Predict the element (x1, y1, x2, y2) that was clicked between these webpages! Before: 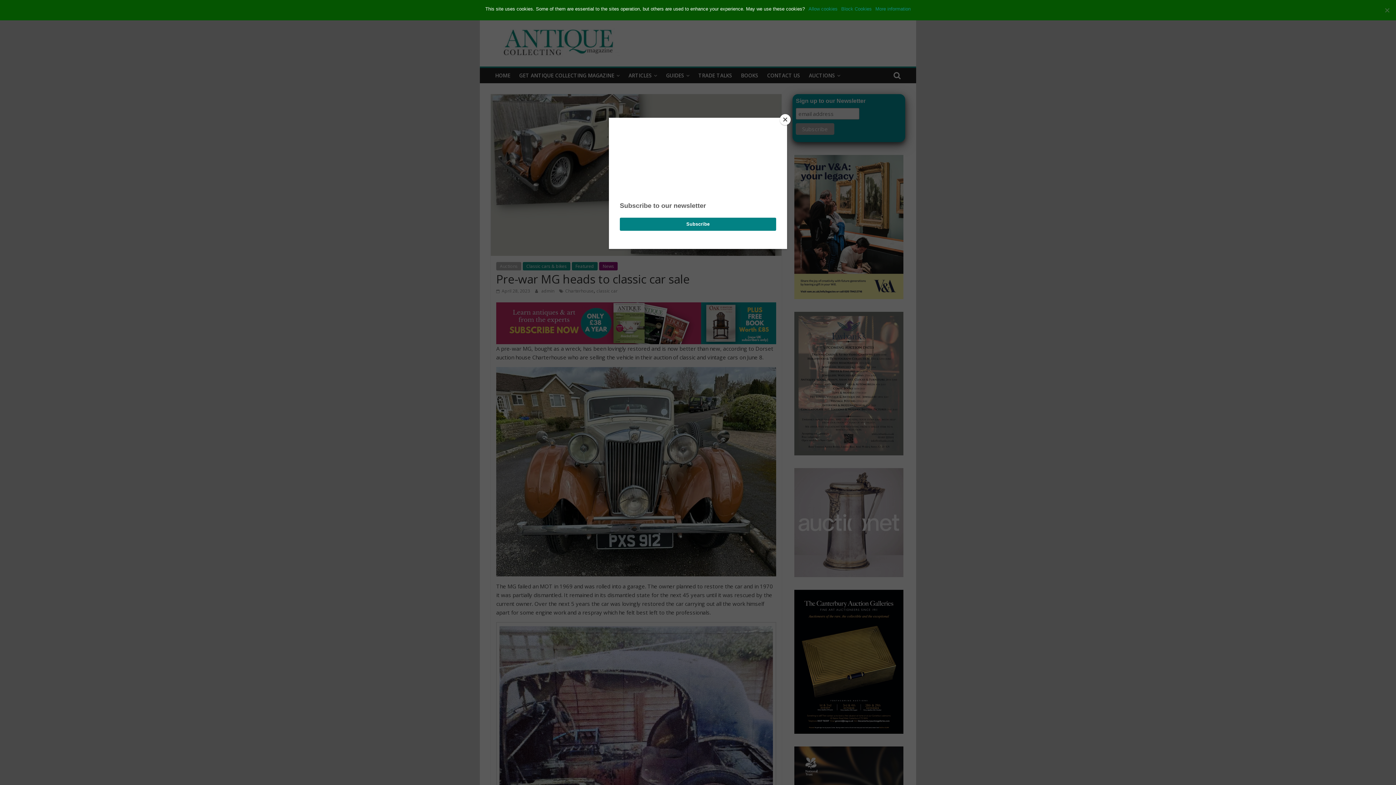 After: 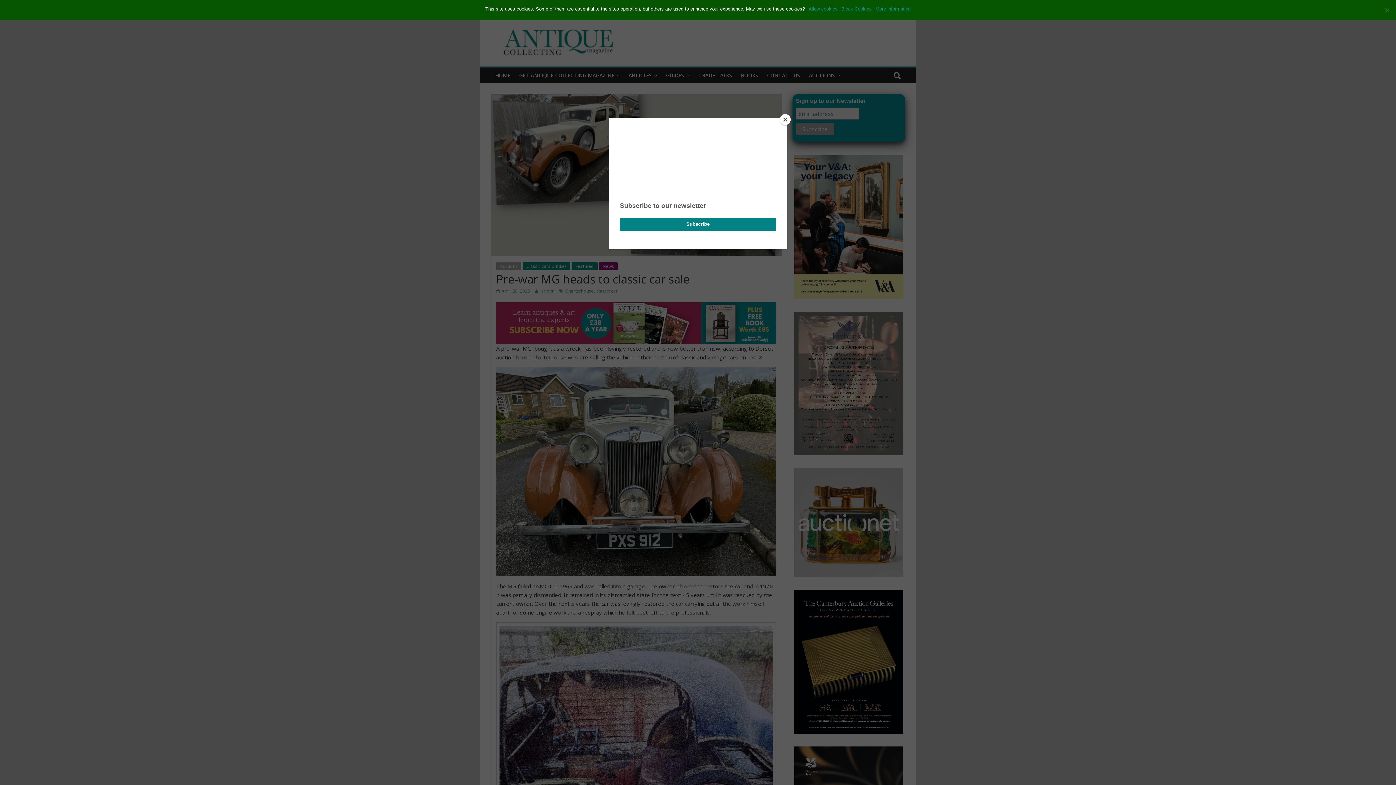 Action: label: More information bbox: (875, 5, 910, 12)